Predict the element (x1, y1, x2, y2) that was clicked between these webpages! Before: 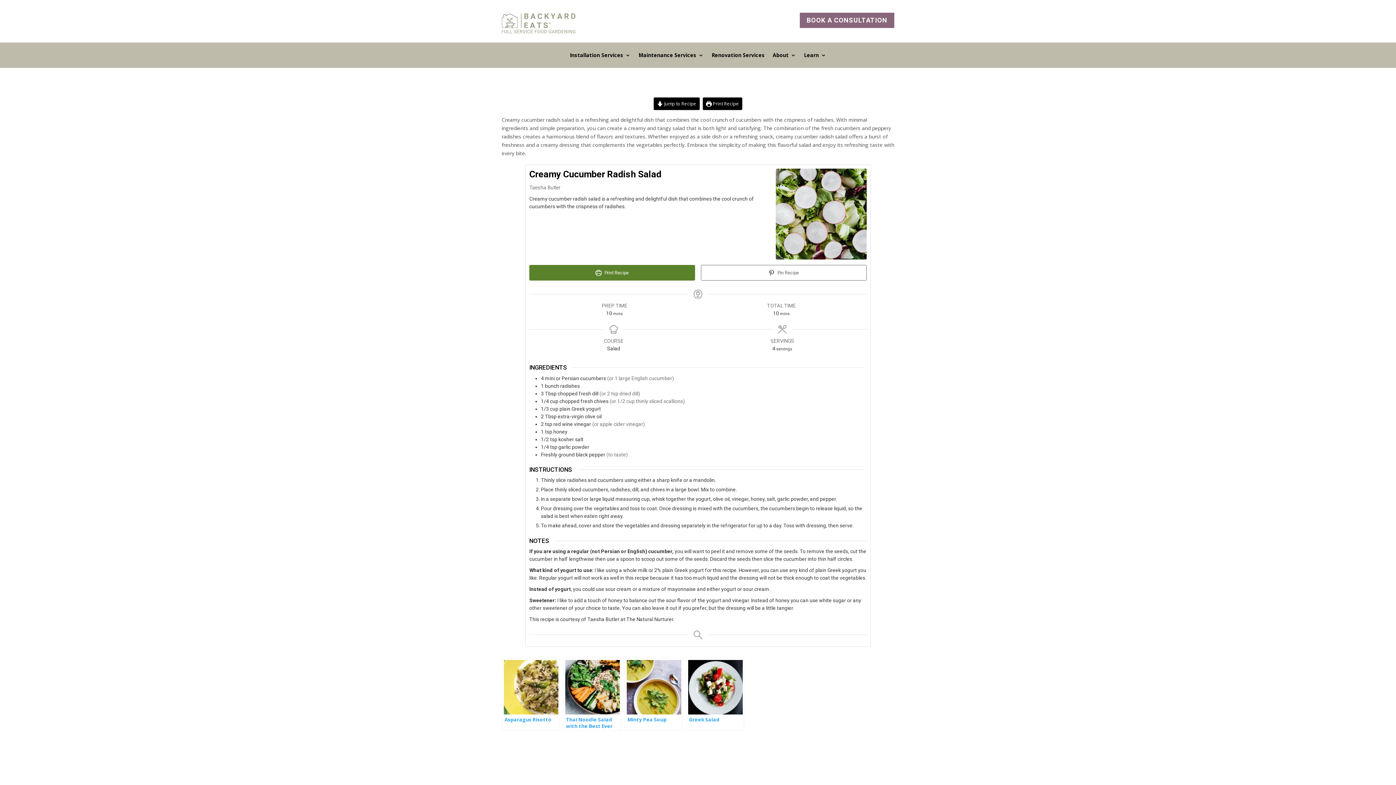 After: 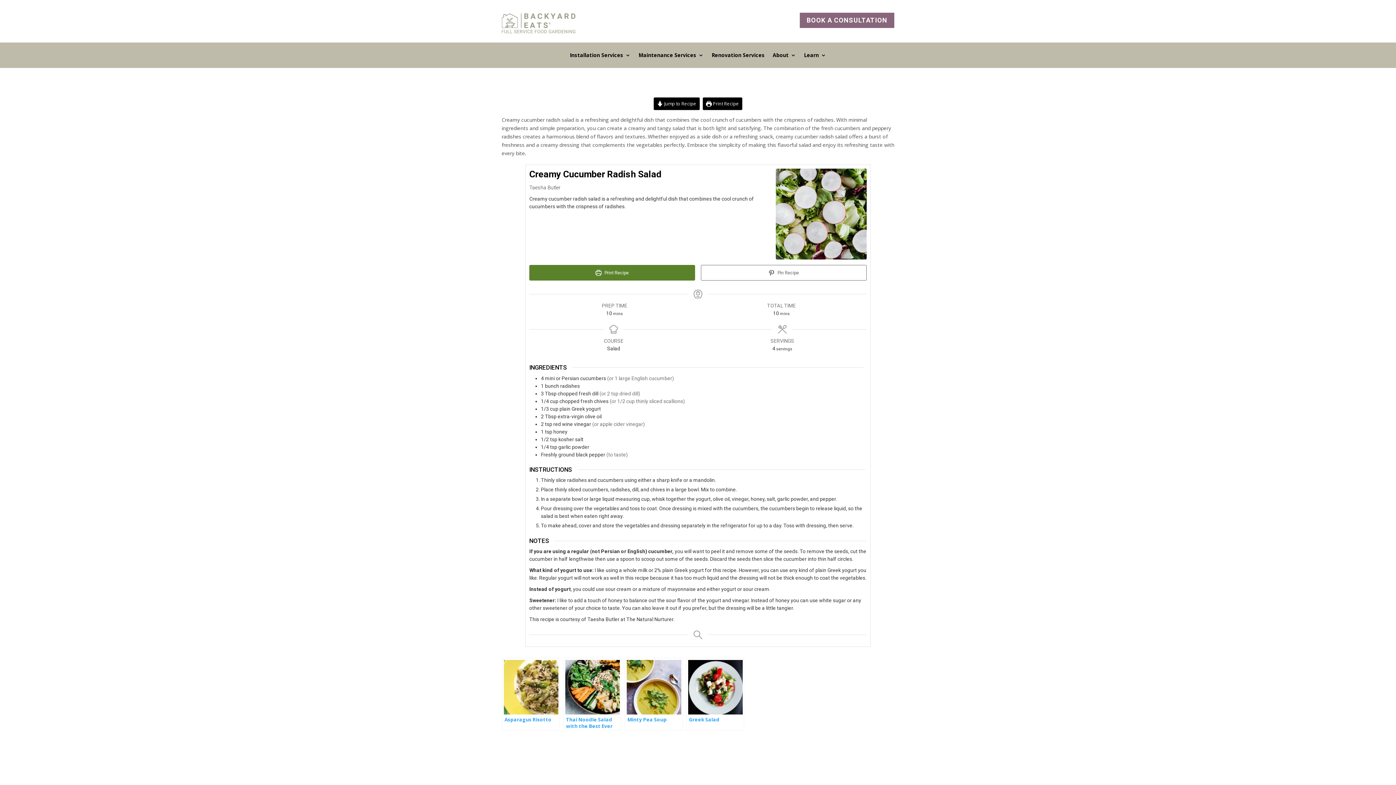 Action: label:  Print Recipe bbox: (702, 97, 742, 110)